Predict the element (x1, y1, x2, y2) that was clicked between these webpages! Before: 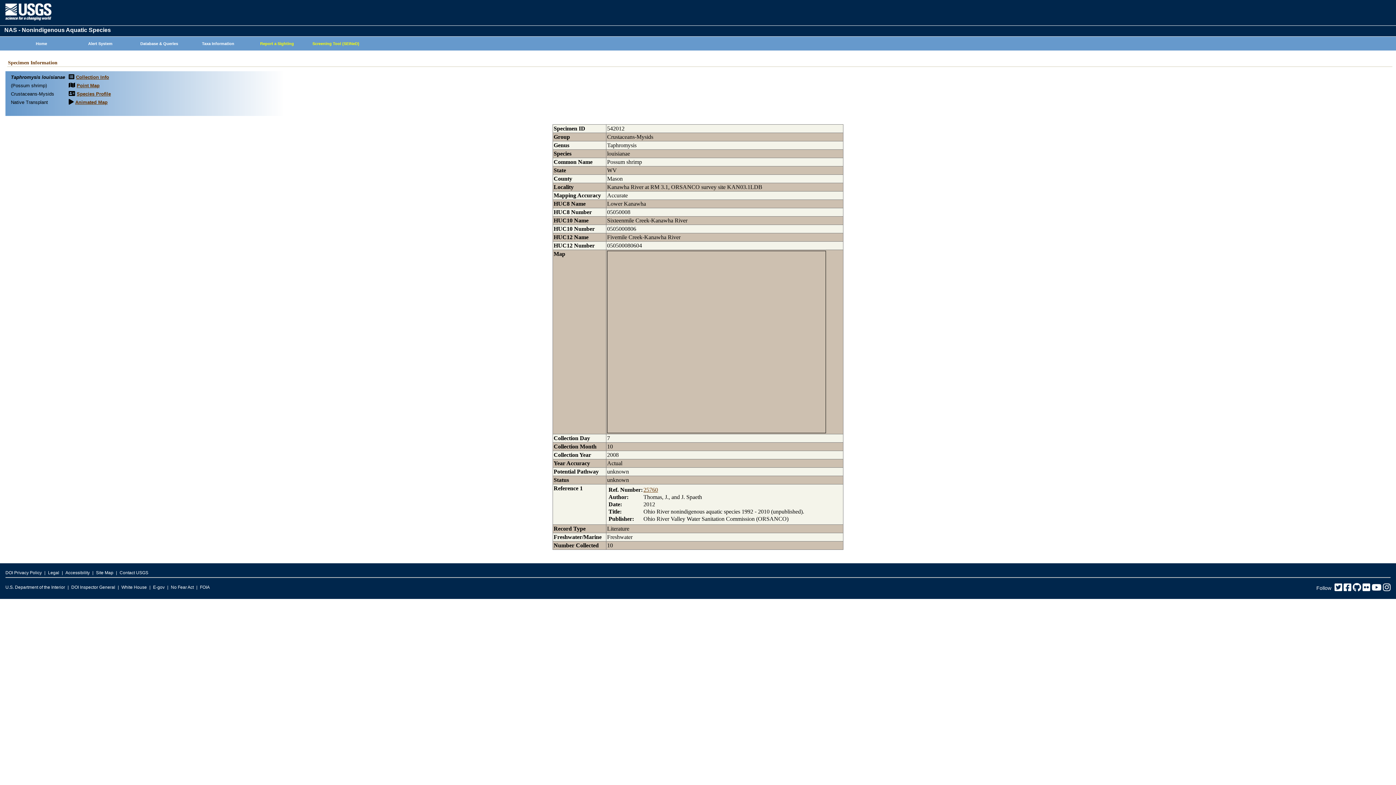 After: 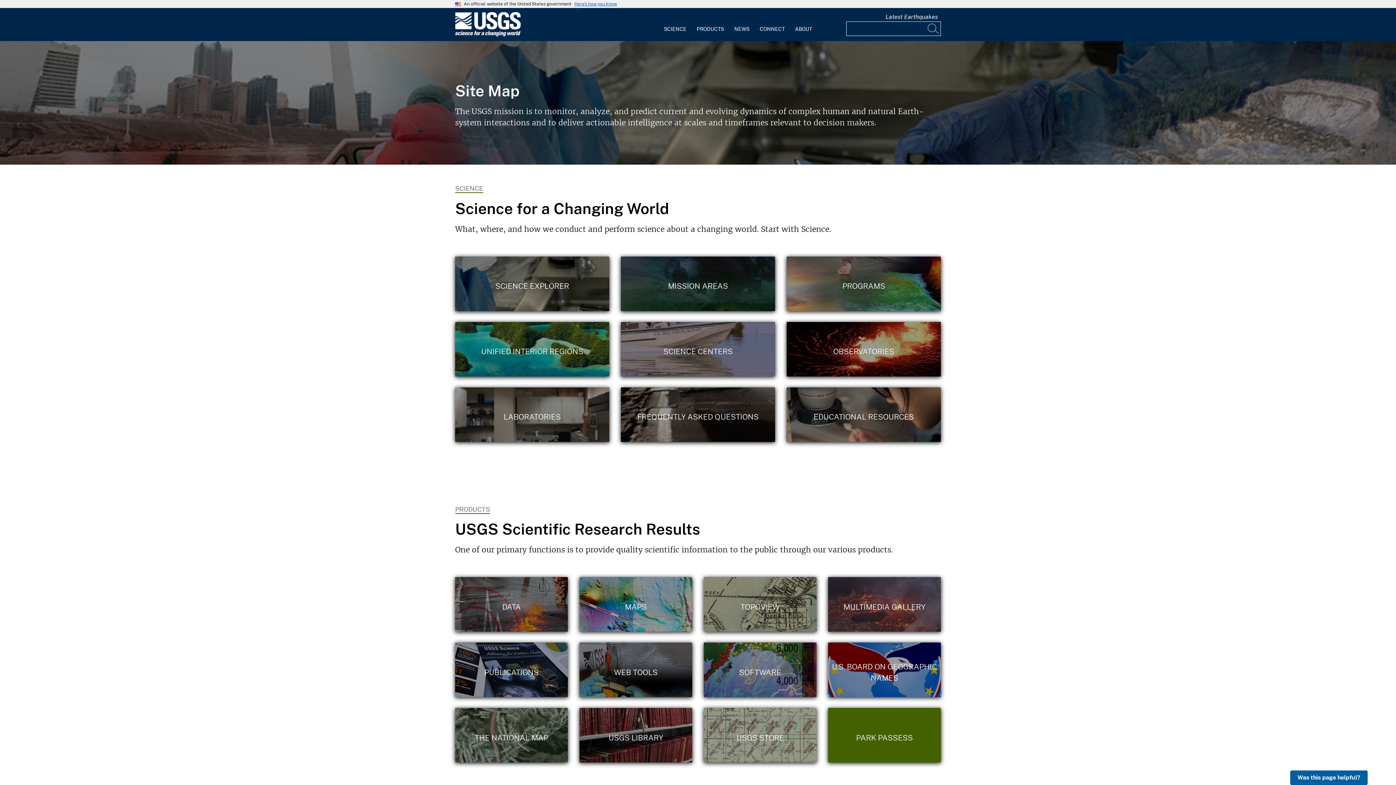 Action: bbox: (96, 568, 113, 577) label: Site Map